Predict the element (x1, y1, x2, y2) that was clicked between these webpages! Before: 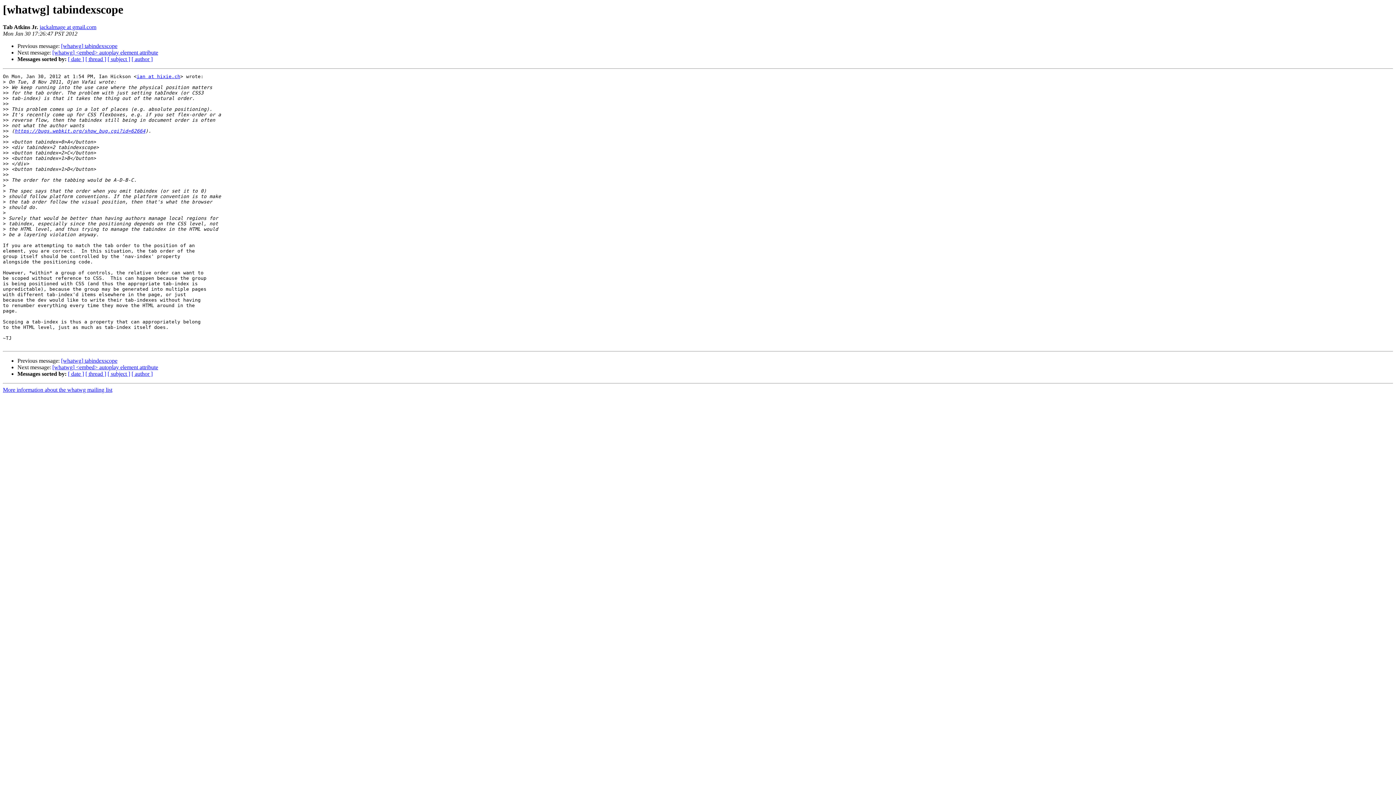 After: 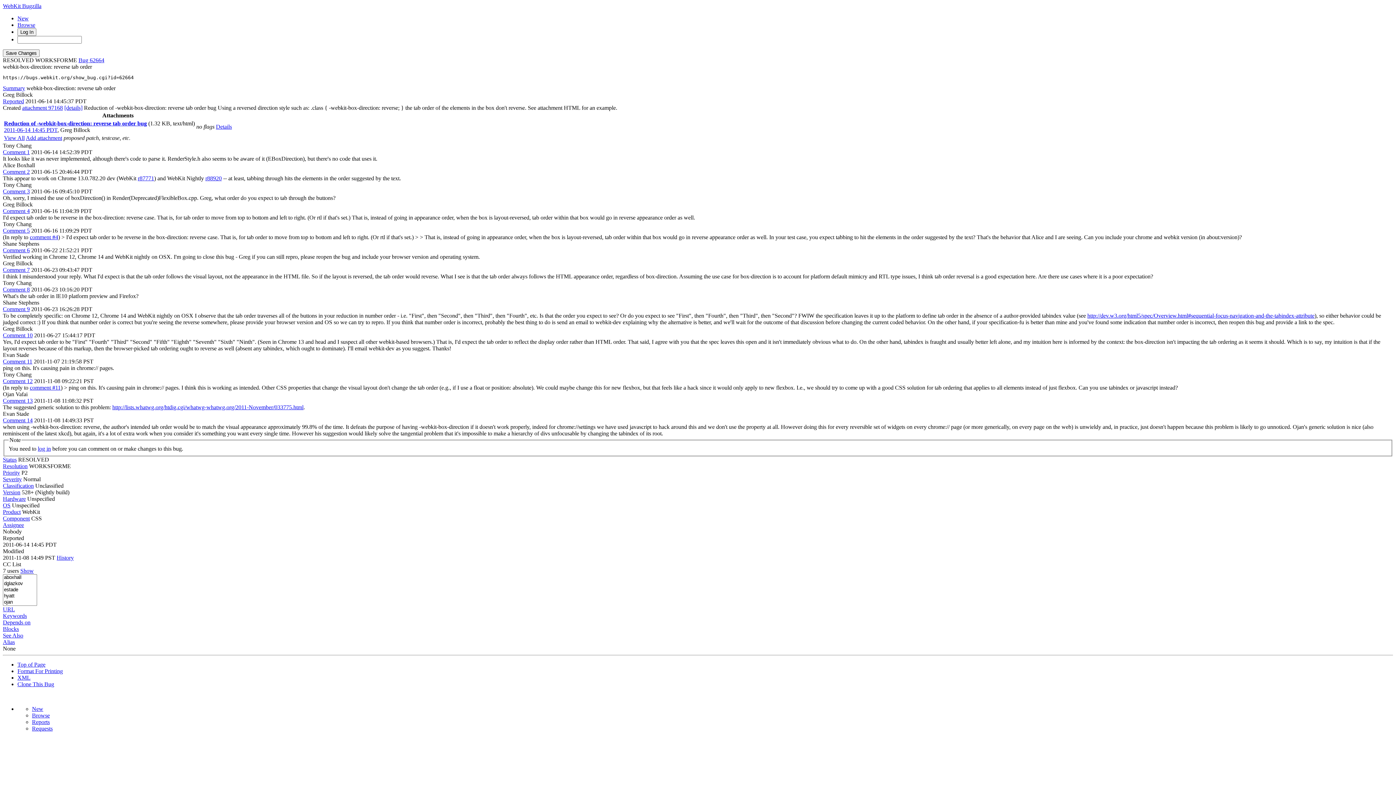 Action: label: https://bugs.webkit.org/show_bug.cgi?id=62664 bbox: (14, 128, 145, 133)